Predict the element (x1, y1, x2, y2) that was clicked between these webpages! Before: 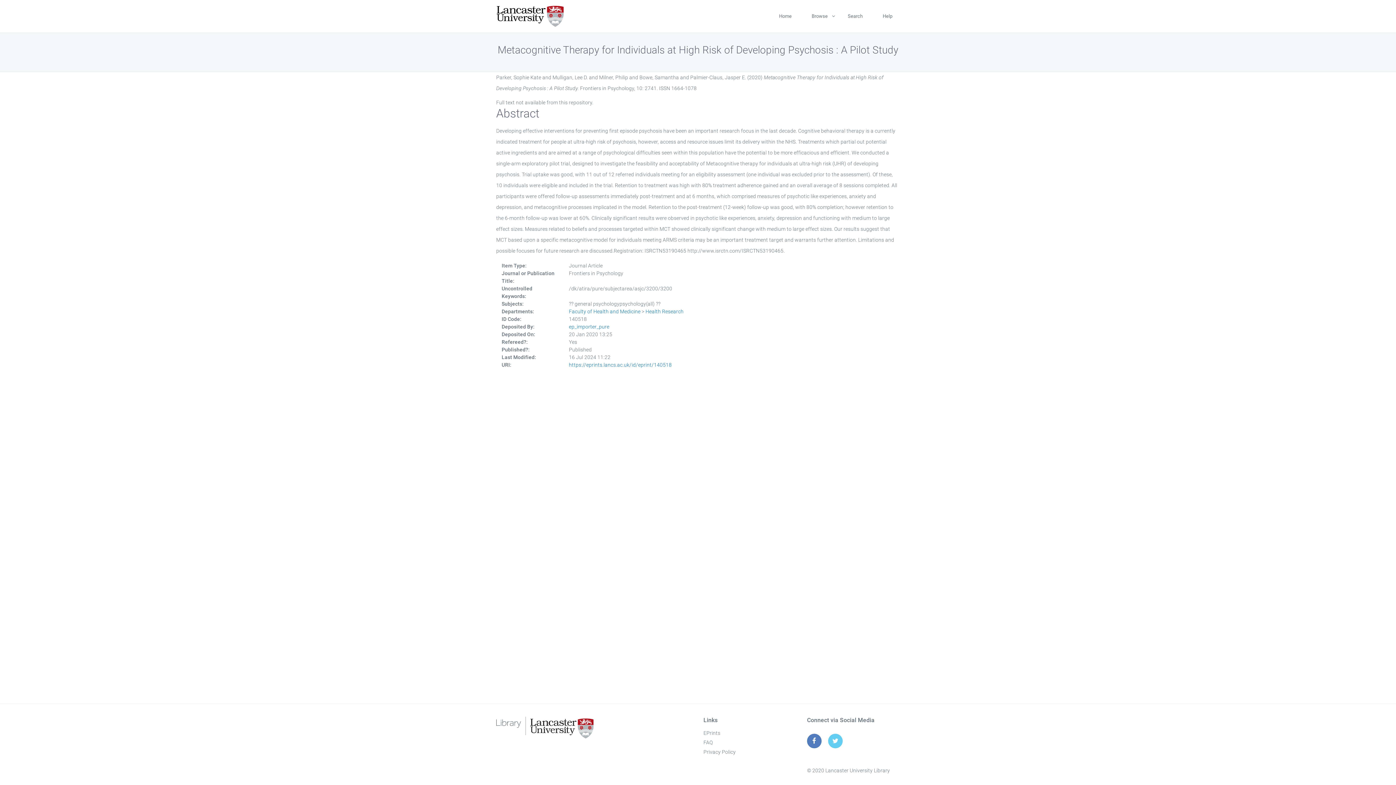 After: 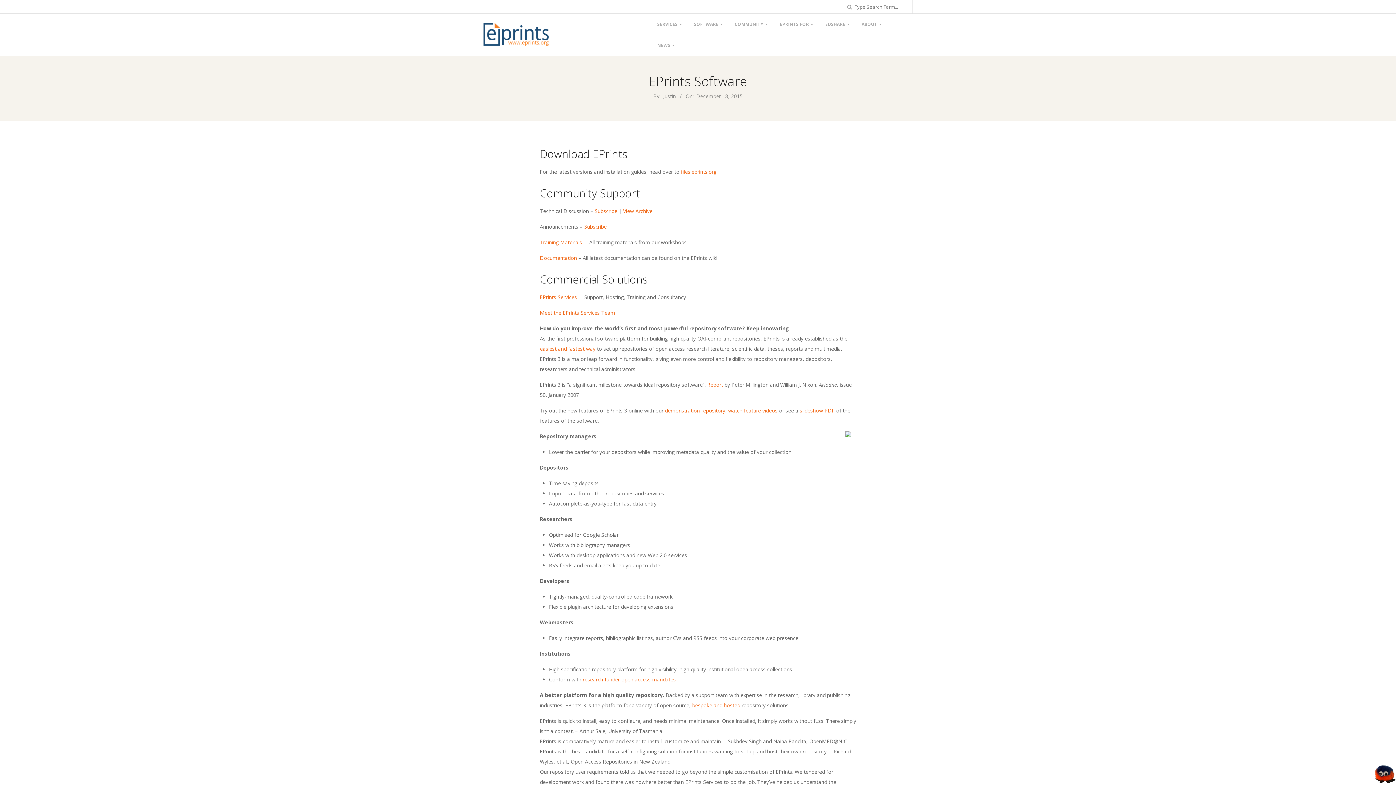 Action: bbox: (703, 730, 720, 736) label: EPrints